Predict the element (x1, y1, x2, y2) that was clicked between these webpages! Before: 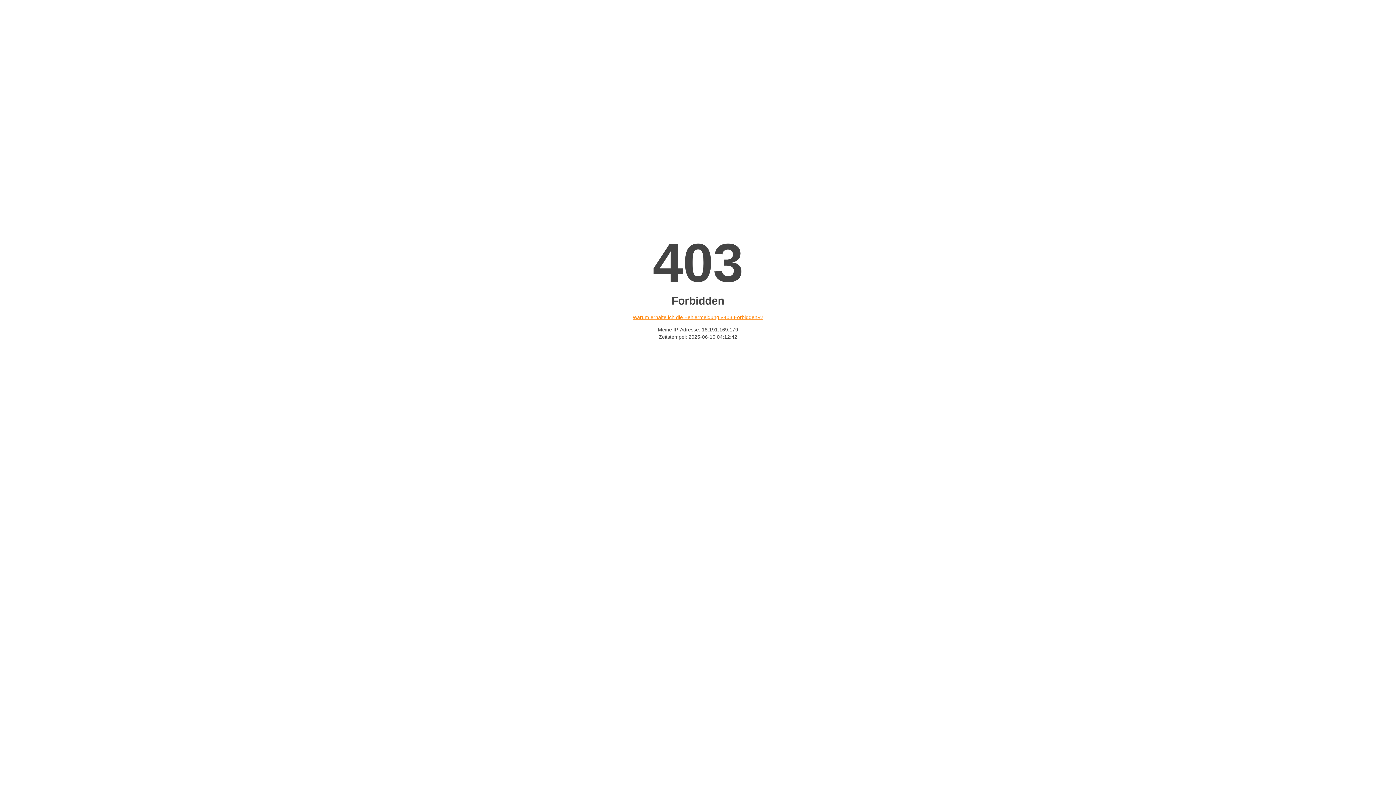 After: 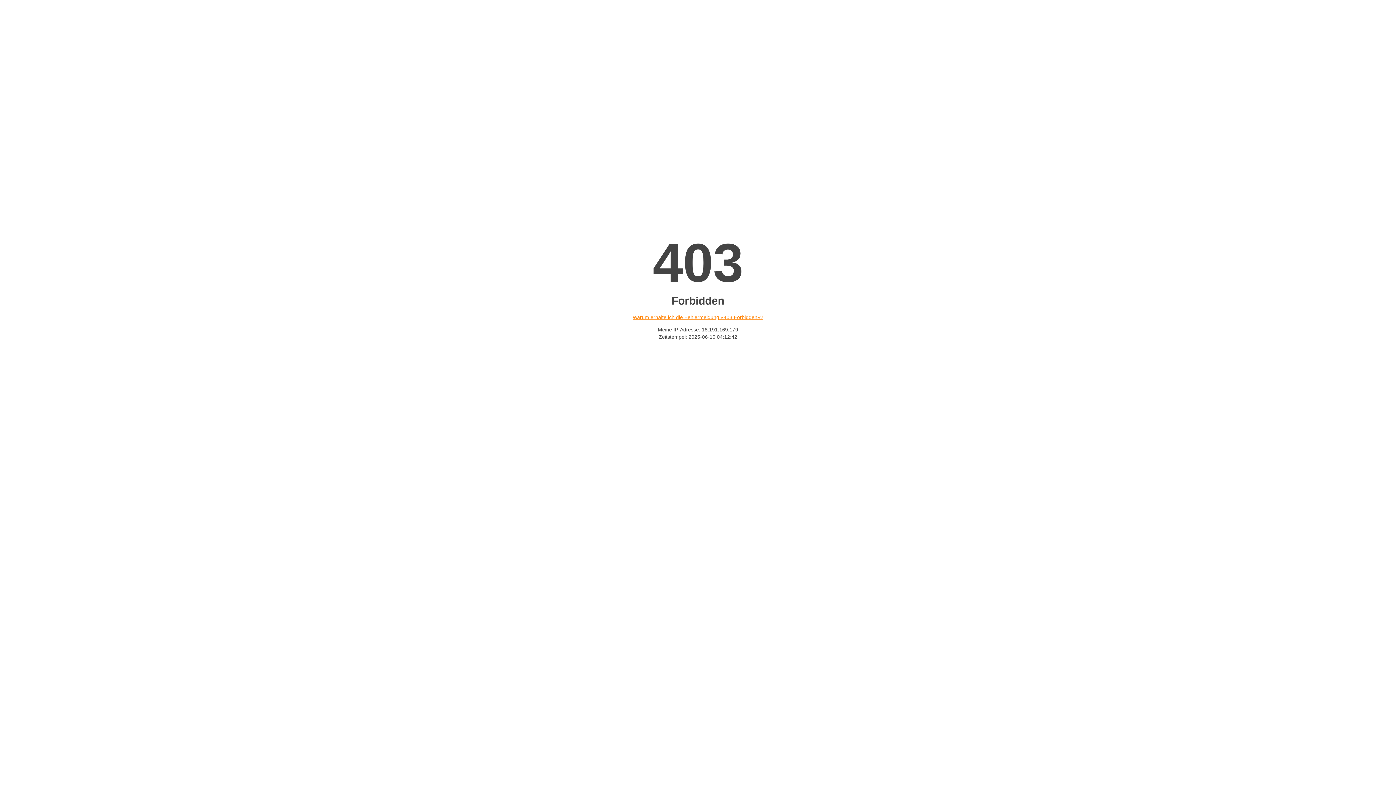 Action: label: Warum erhalte ich die Fehlermeldung «403 Forbidden»? bbox: (632, 314, 763, 320)